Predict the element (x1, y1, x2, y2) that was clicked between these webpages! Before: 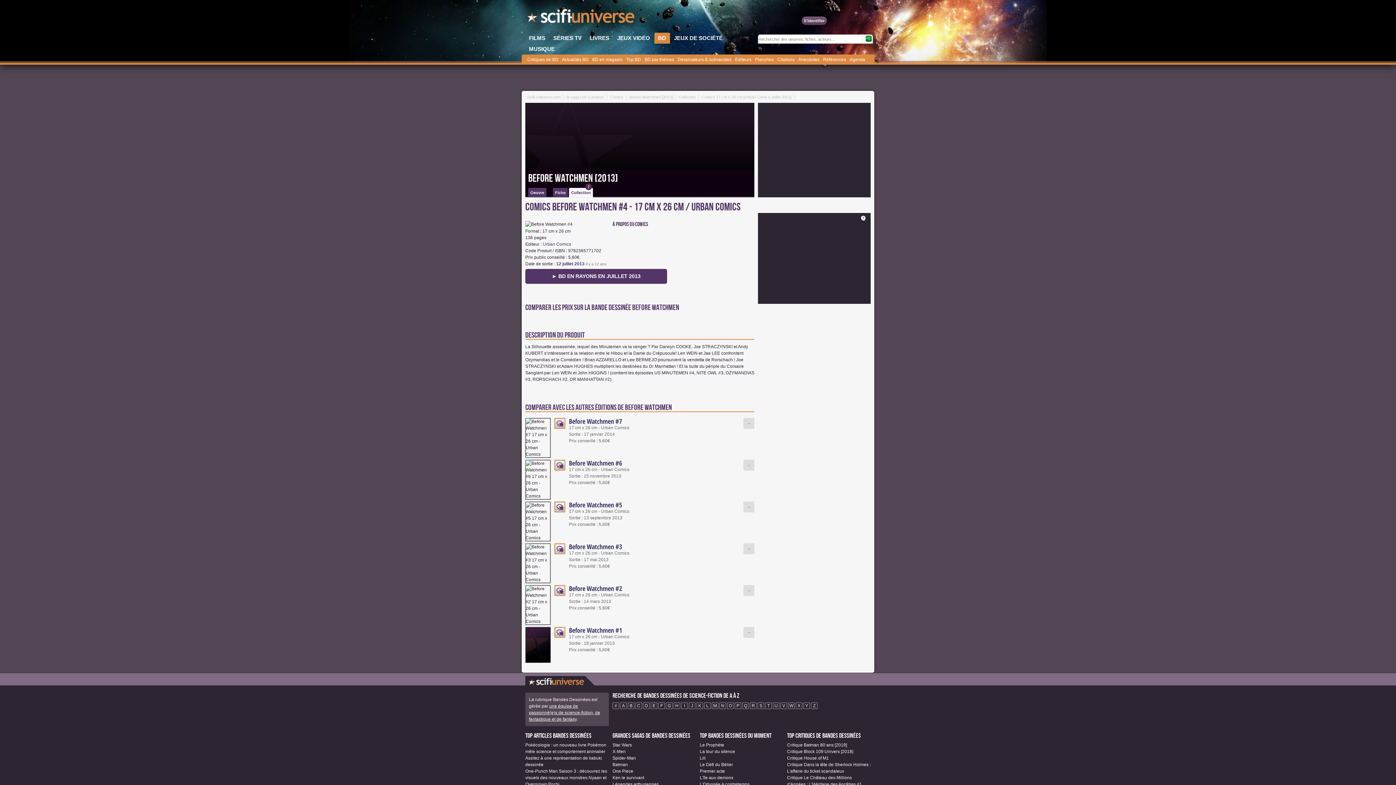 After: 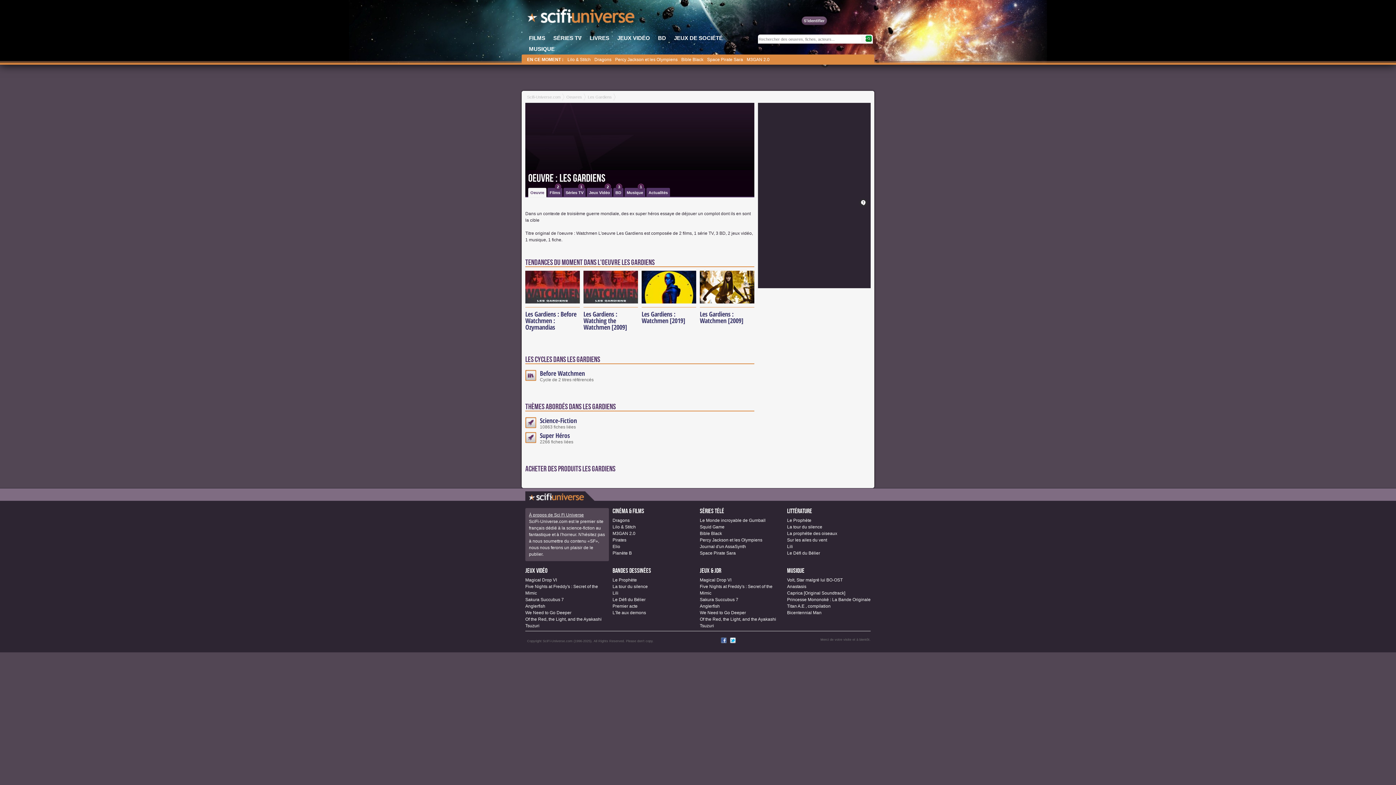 Action: bbox: (566, 93, 604, 101) label: la saga Les Gardiens